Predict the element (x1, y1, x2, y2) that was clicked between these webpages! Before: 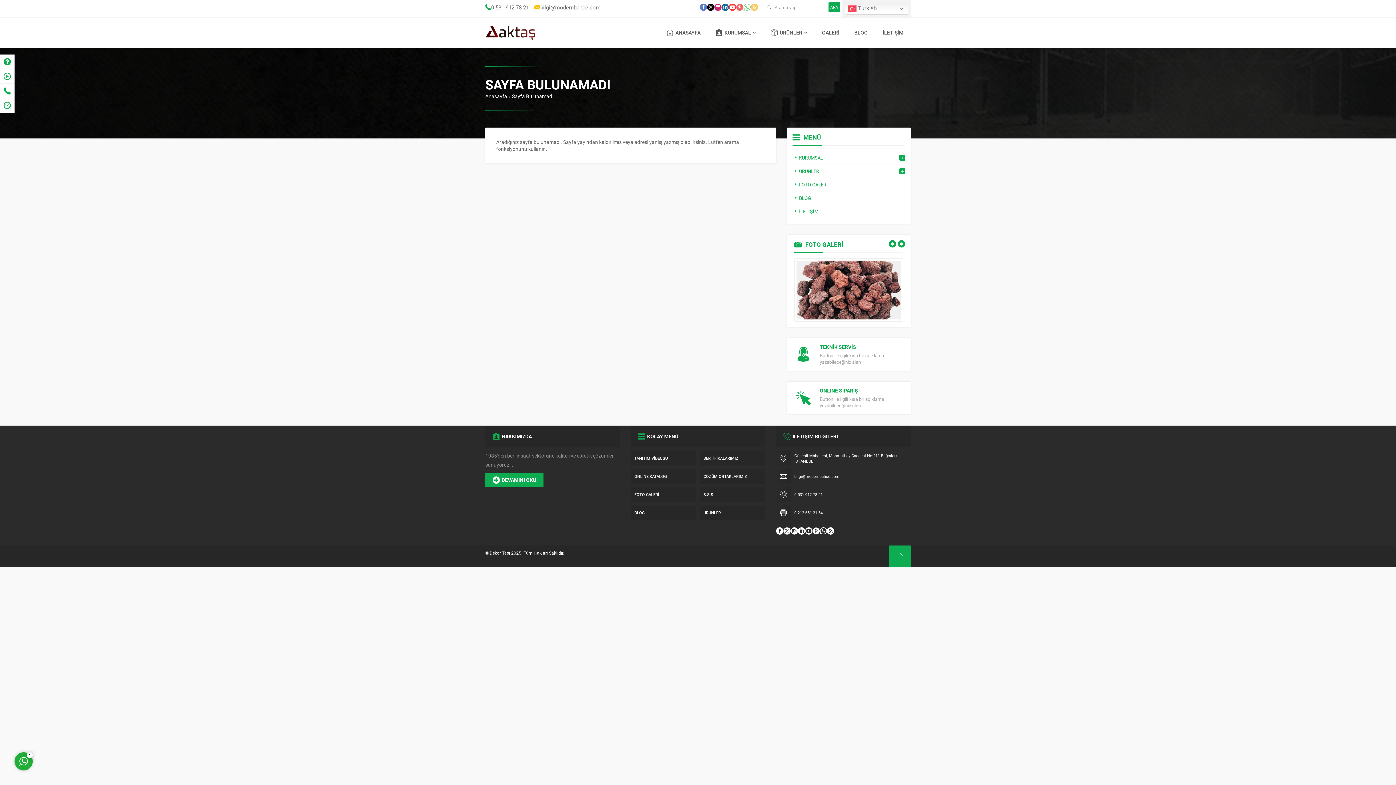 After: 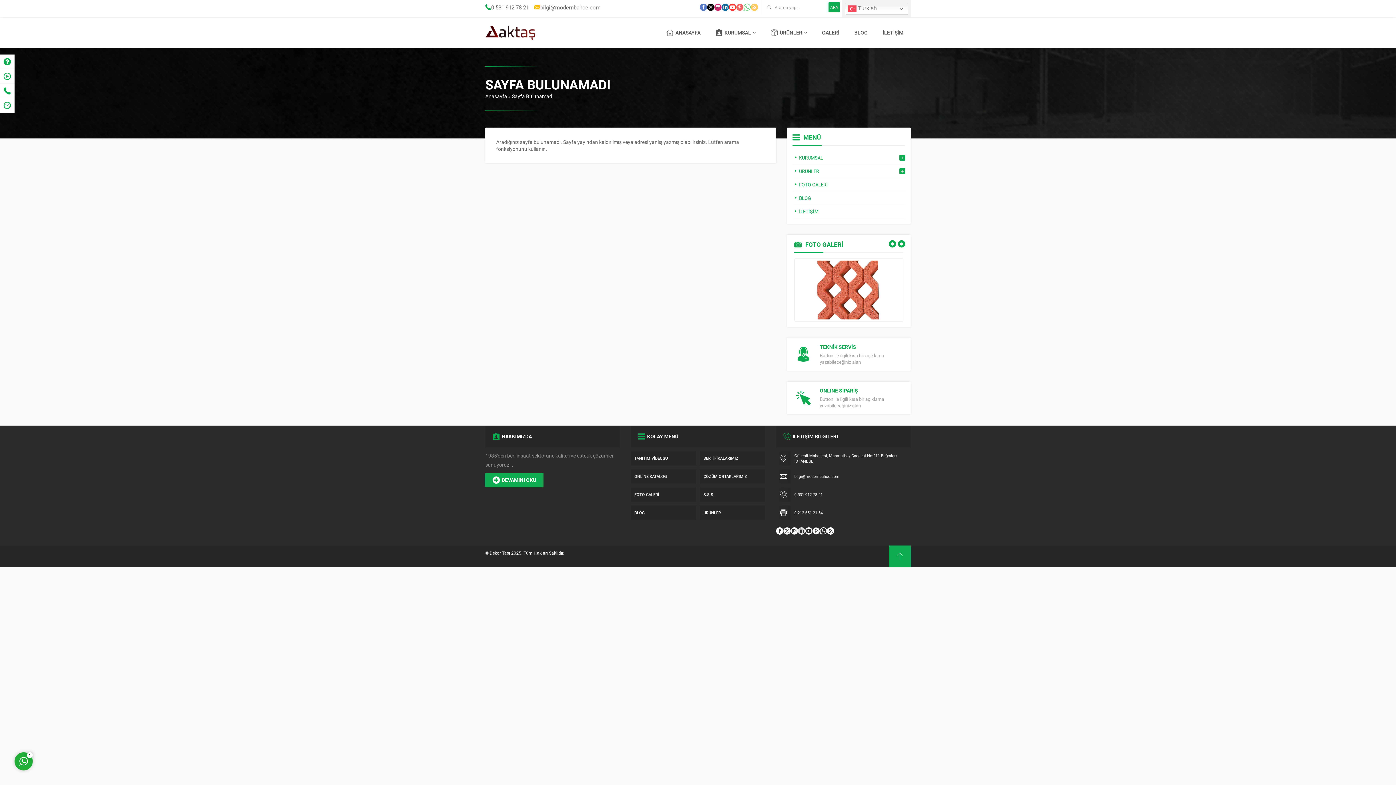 Action: bbox: (798, 527, 805, 534)